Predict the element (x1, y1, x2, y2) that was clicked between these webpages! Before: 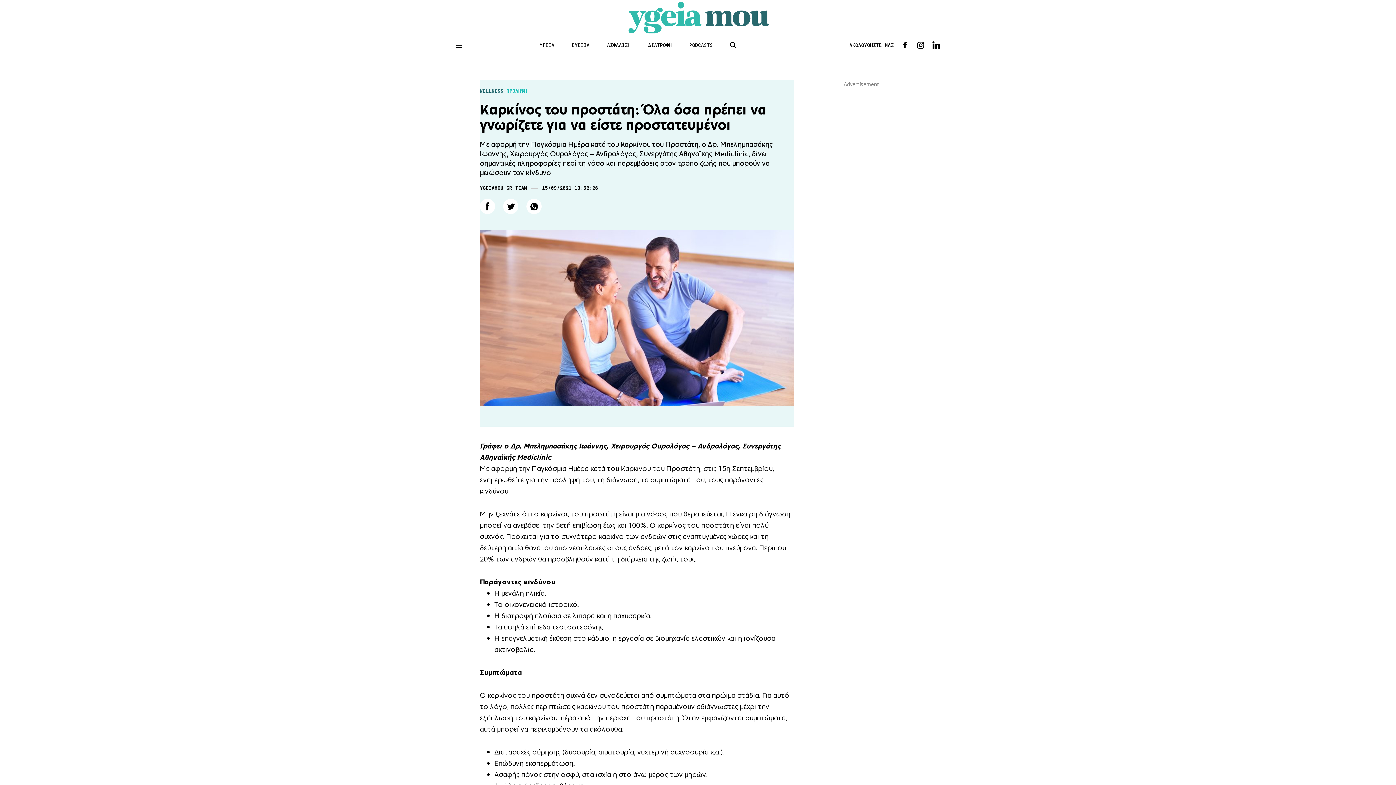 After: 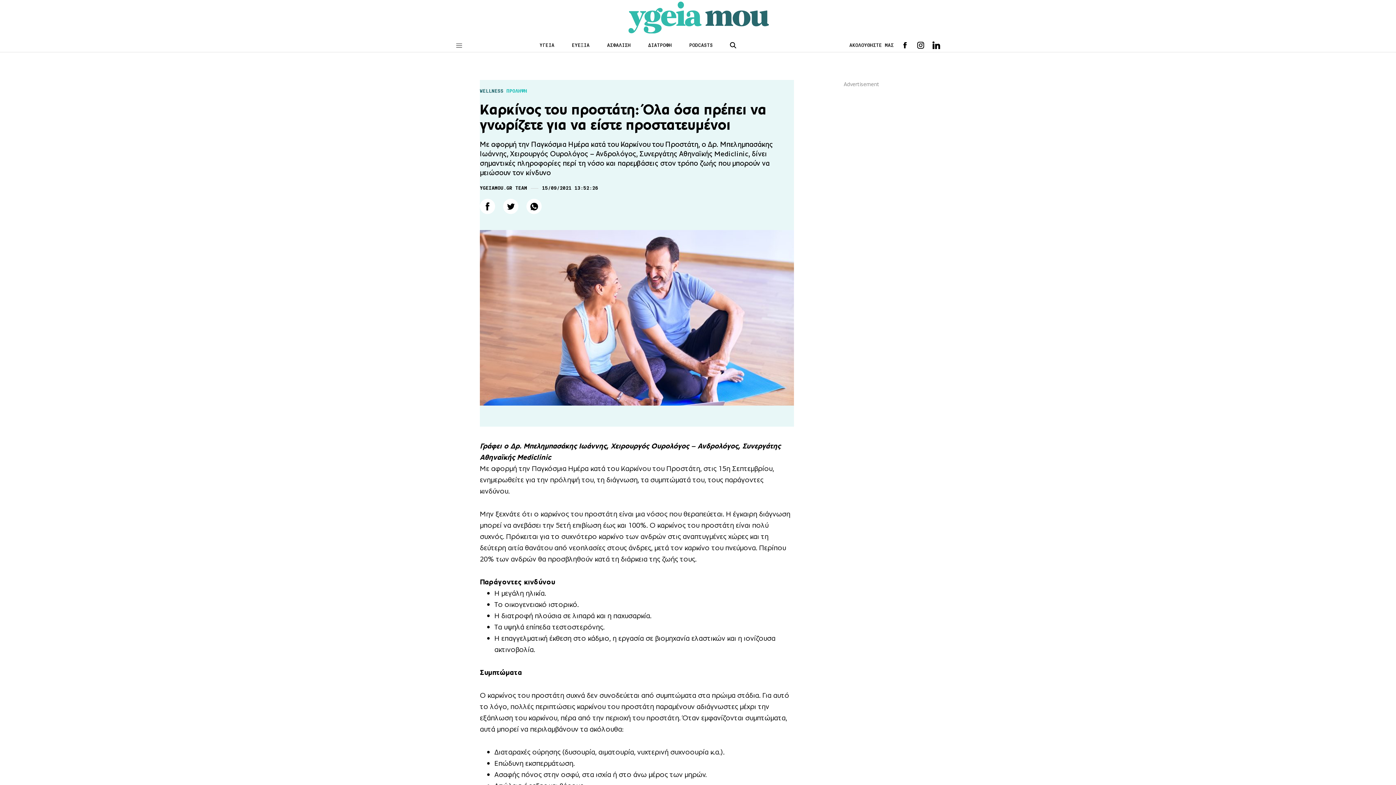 Action: bbox: (901, 41, 908, 49)